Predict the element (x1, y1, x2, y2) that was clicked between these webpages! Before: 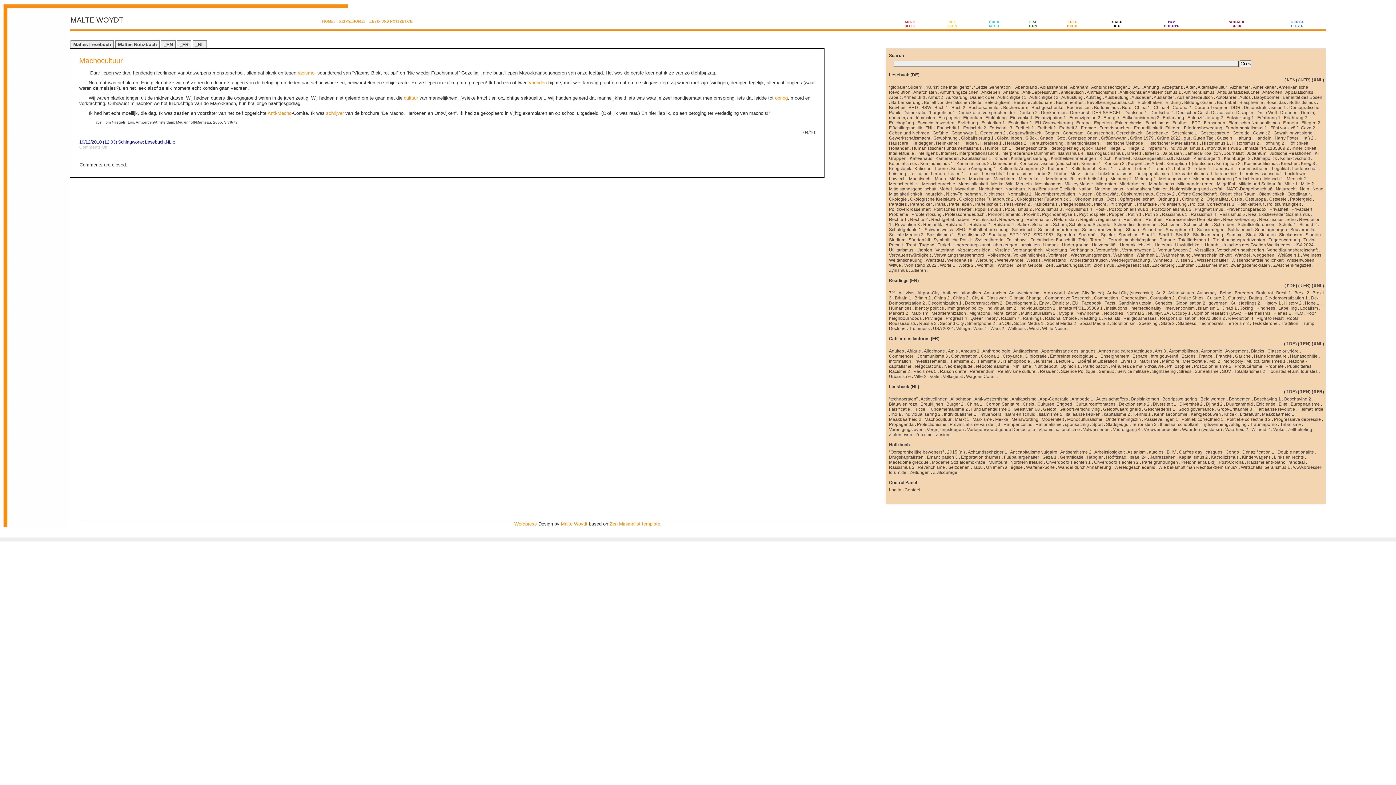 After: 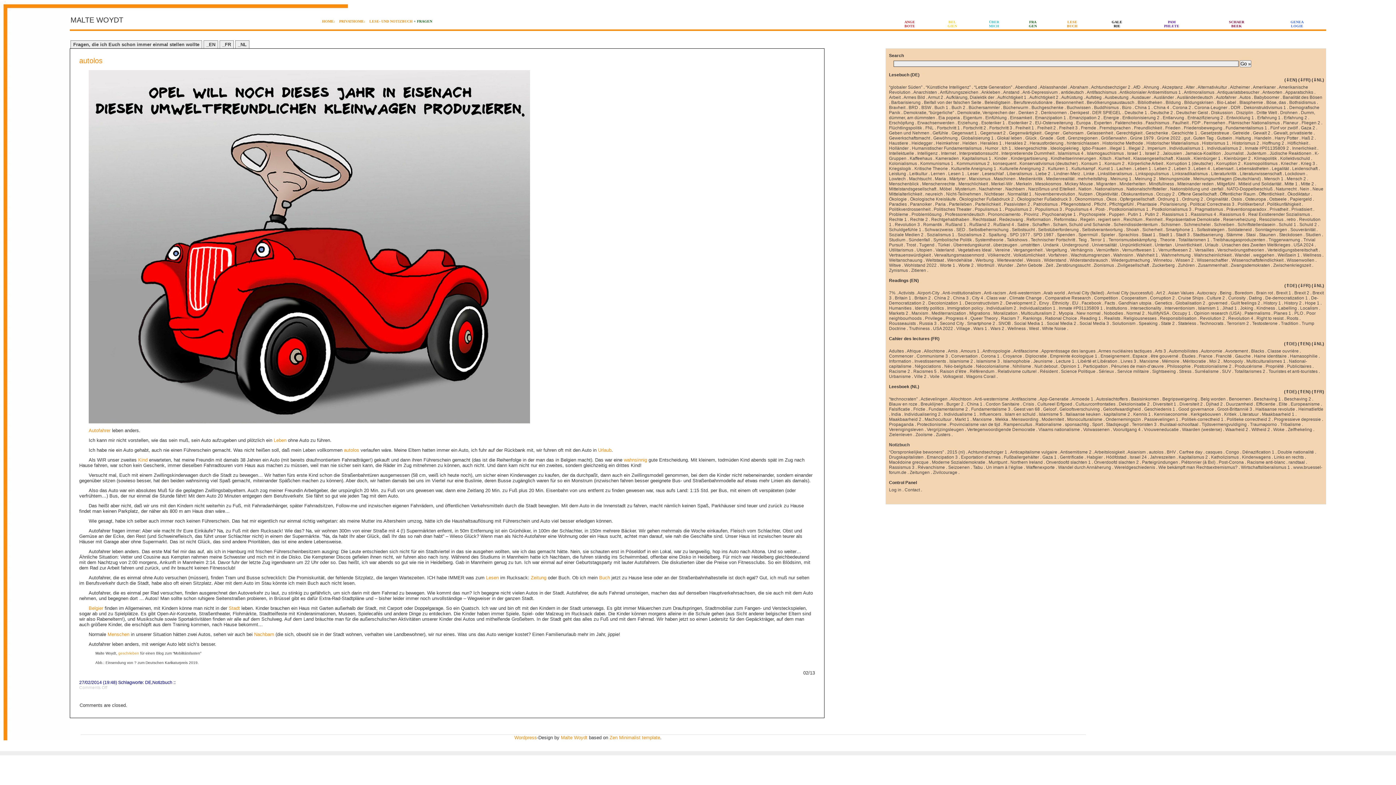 Action: label: autolos bbox: (1149, 449, 1163, 454)